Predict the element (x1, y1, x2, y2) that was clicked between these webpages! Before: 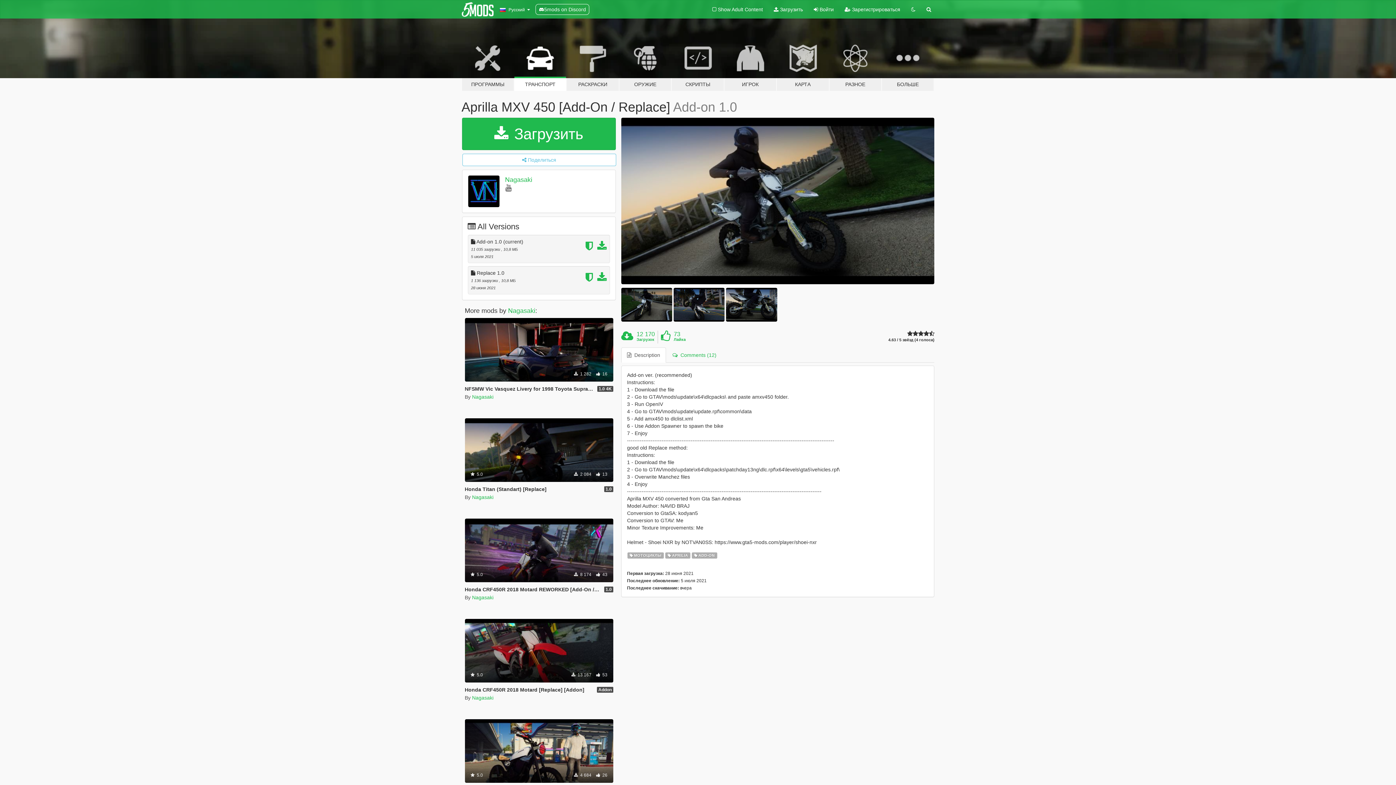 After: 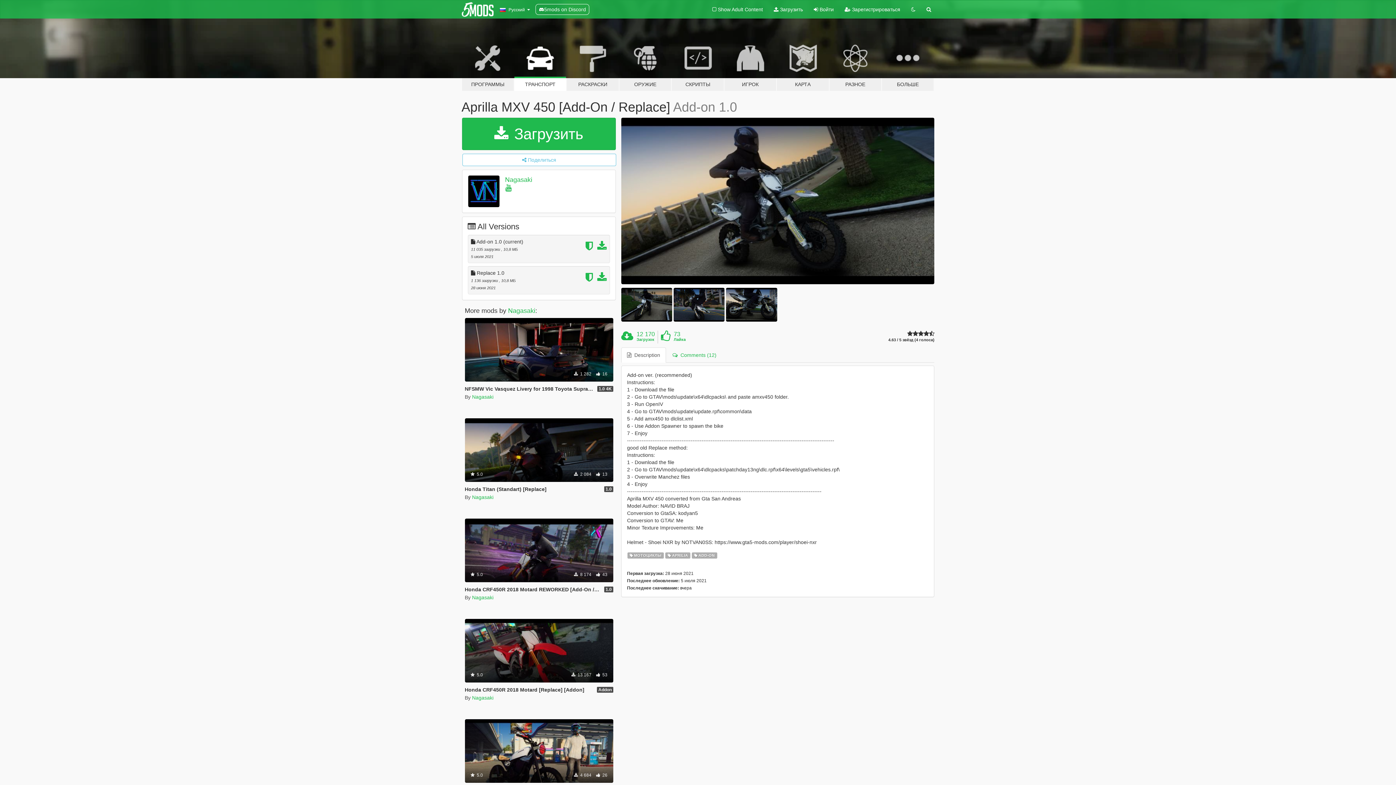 Action: bbox: (505, 184, 512, 192)